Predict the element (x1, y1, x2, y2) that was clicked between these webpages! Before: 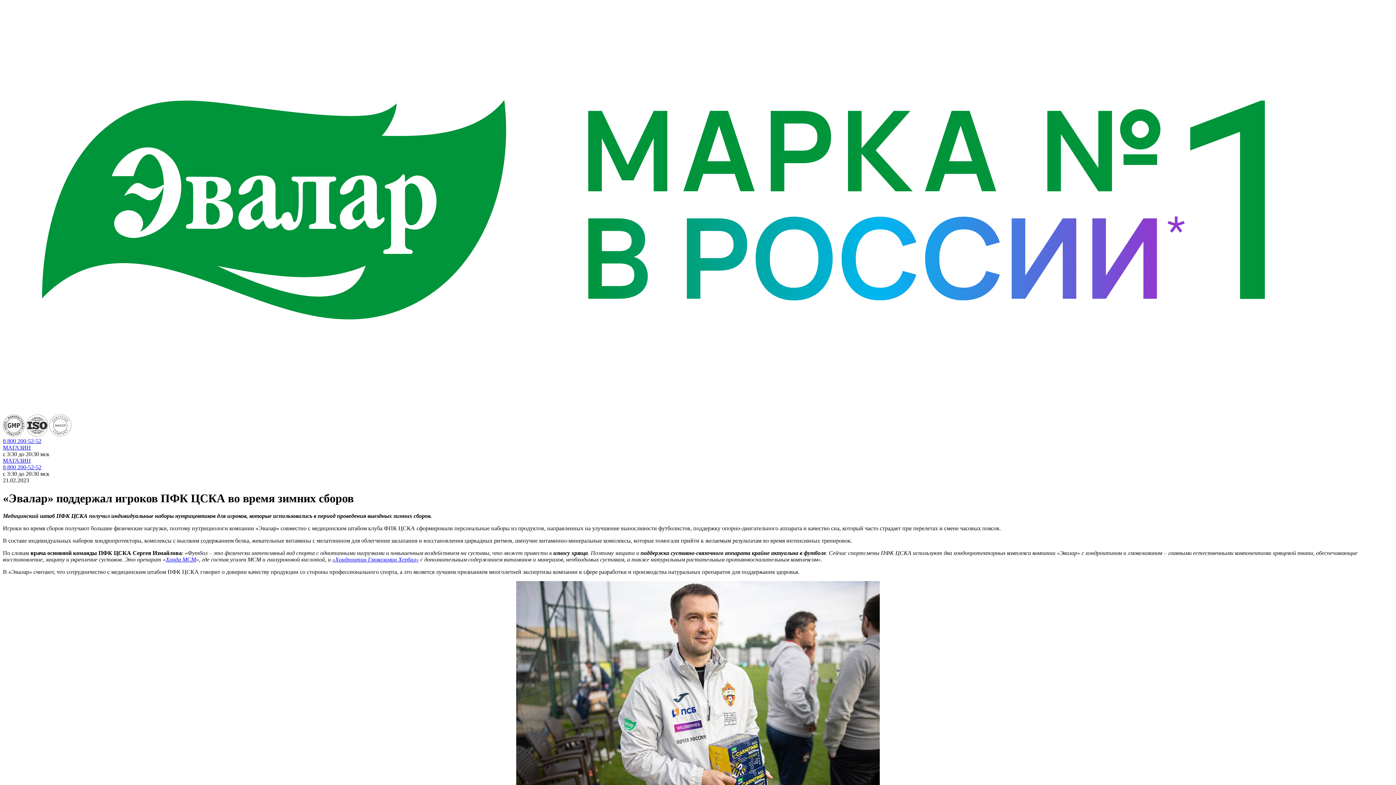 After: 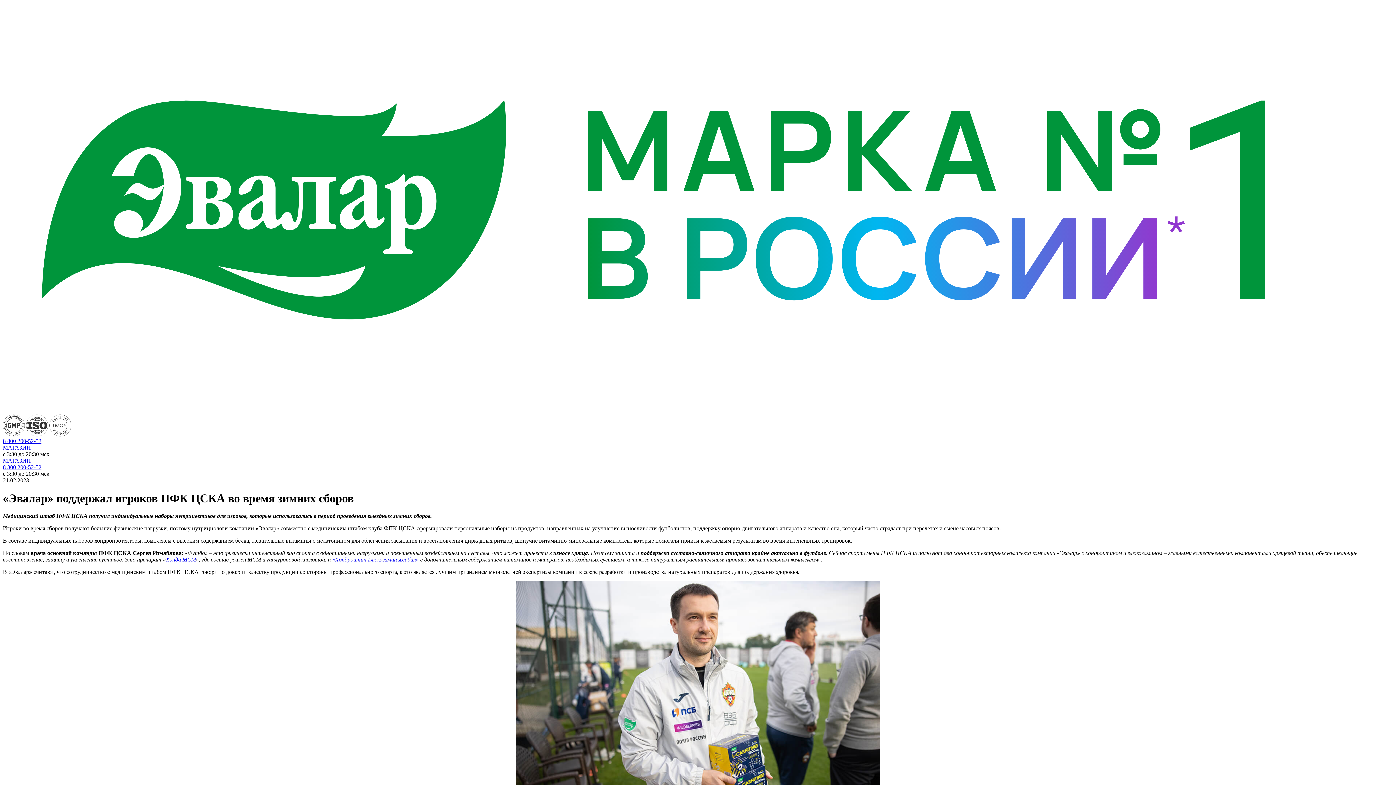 Action: label: 8 800 200-52-52 bbox: (2, 464, 41, 470)